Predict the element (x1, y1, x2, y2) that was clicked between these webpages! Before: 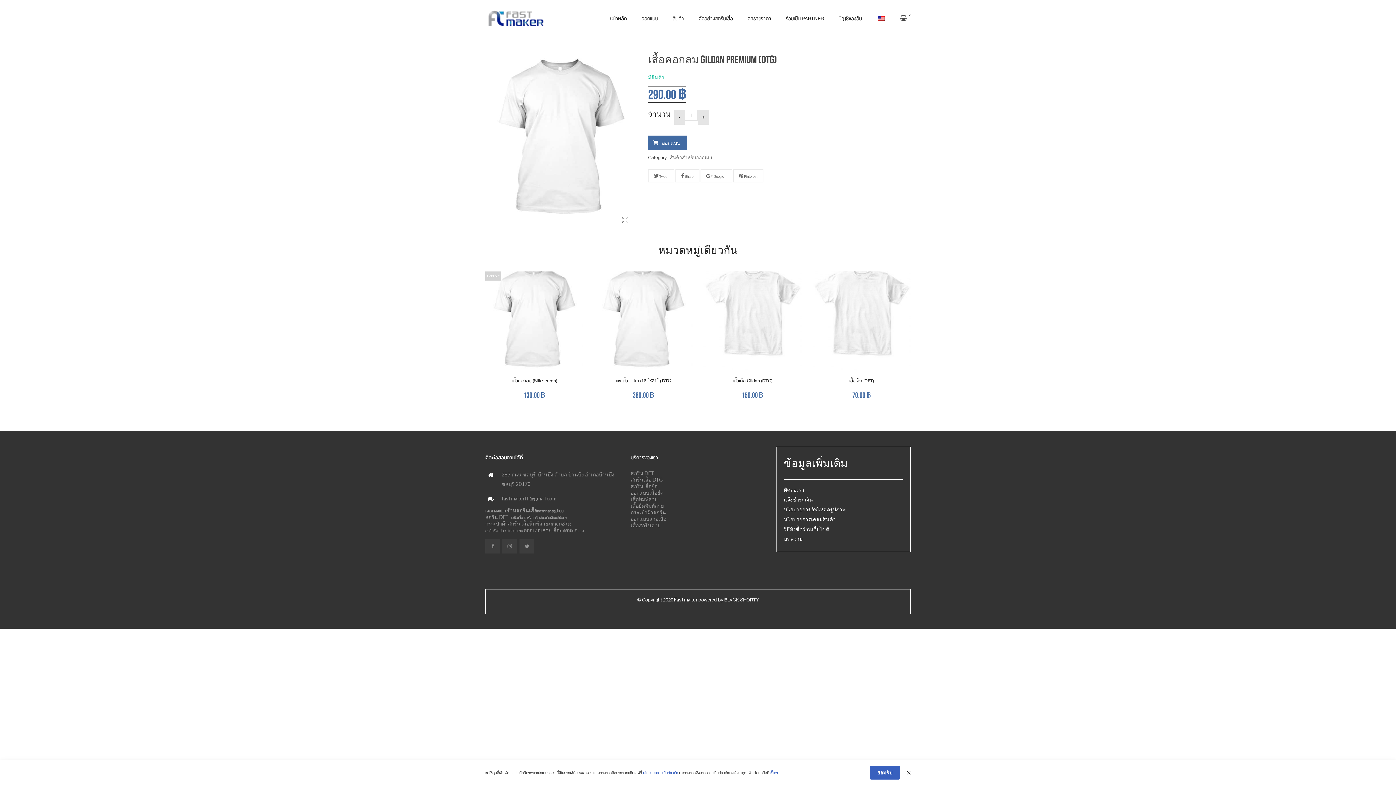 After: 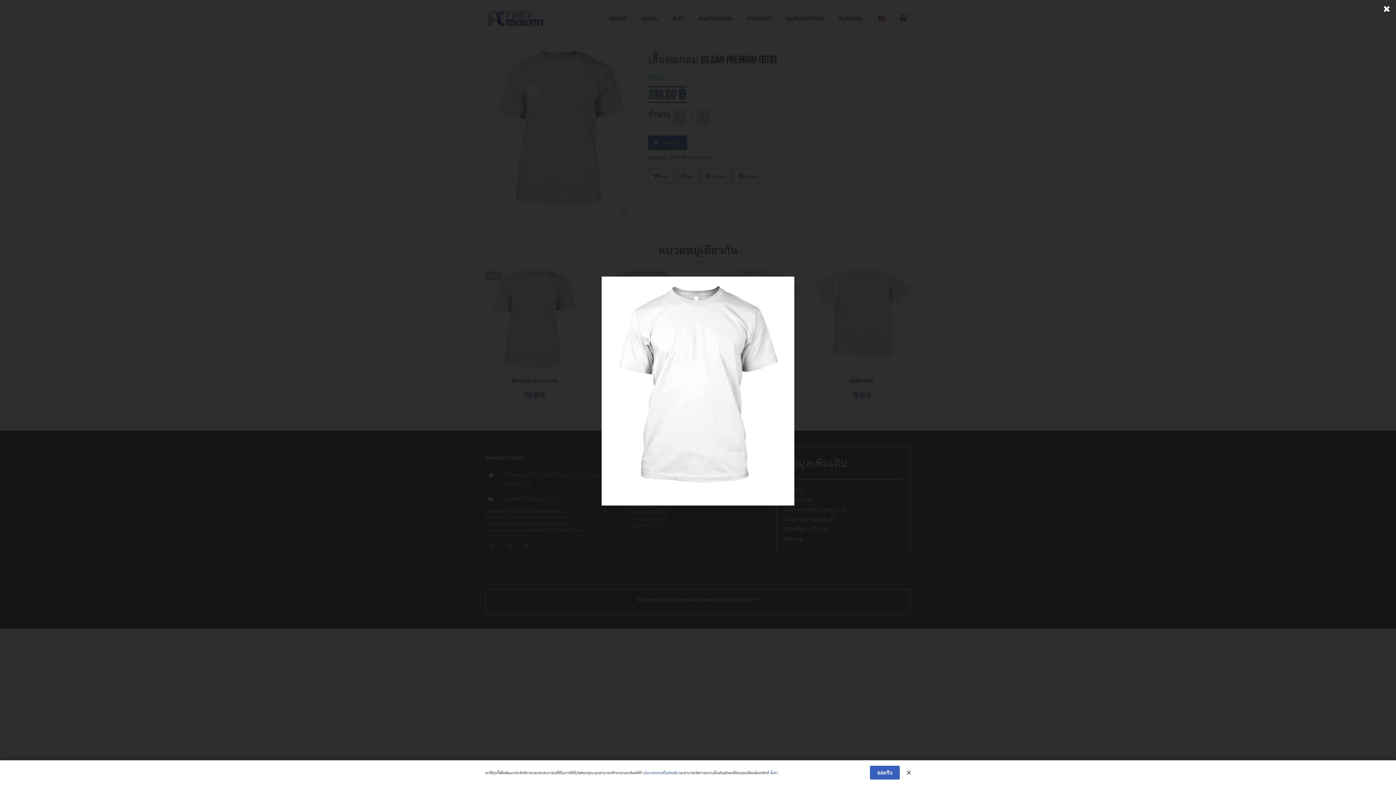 Action: label: Fullscreen bbox: (619, 218, 631, 241)